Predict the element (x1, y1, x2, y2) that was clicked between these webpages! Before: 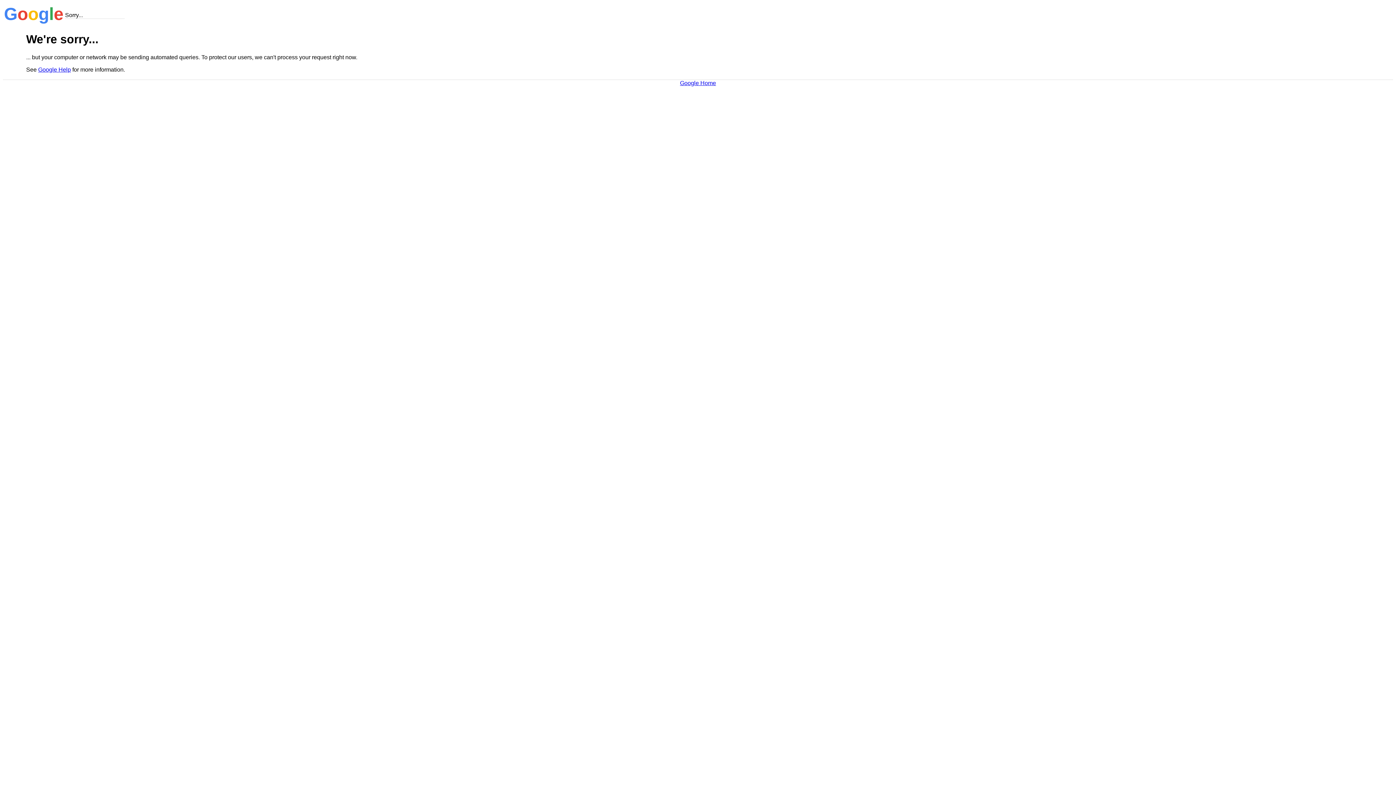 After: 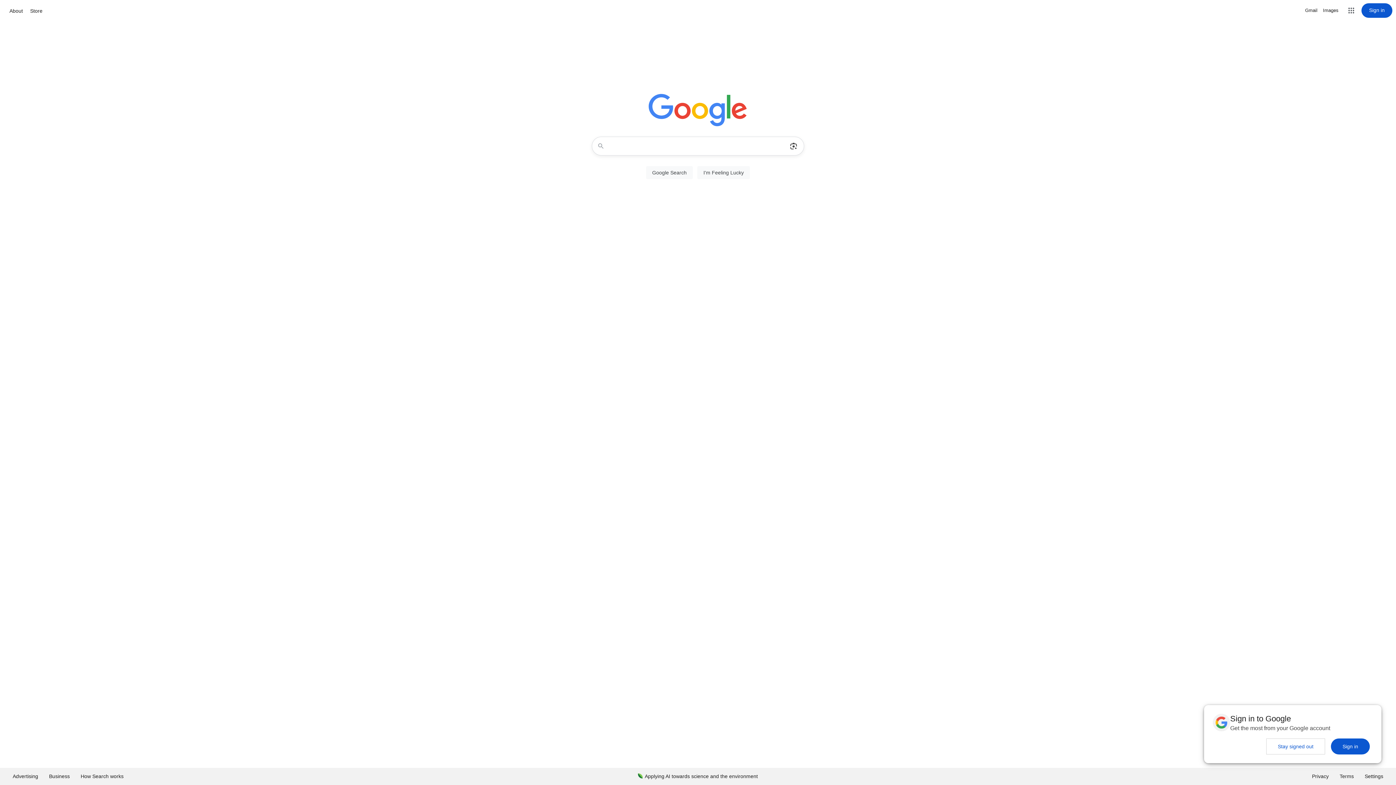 Action: bbox: (680, 79, 716, 86) label: Google Home